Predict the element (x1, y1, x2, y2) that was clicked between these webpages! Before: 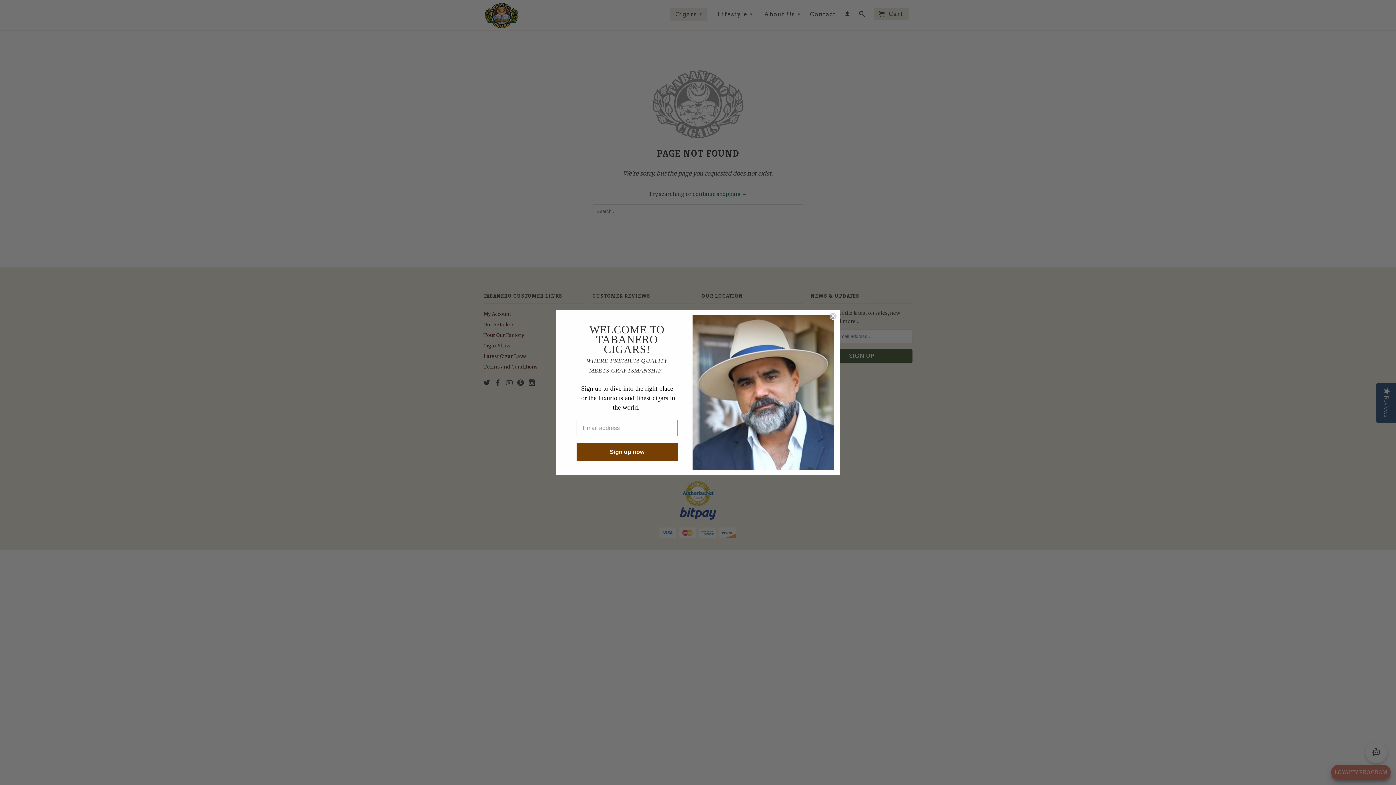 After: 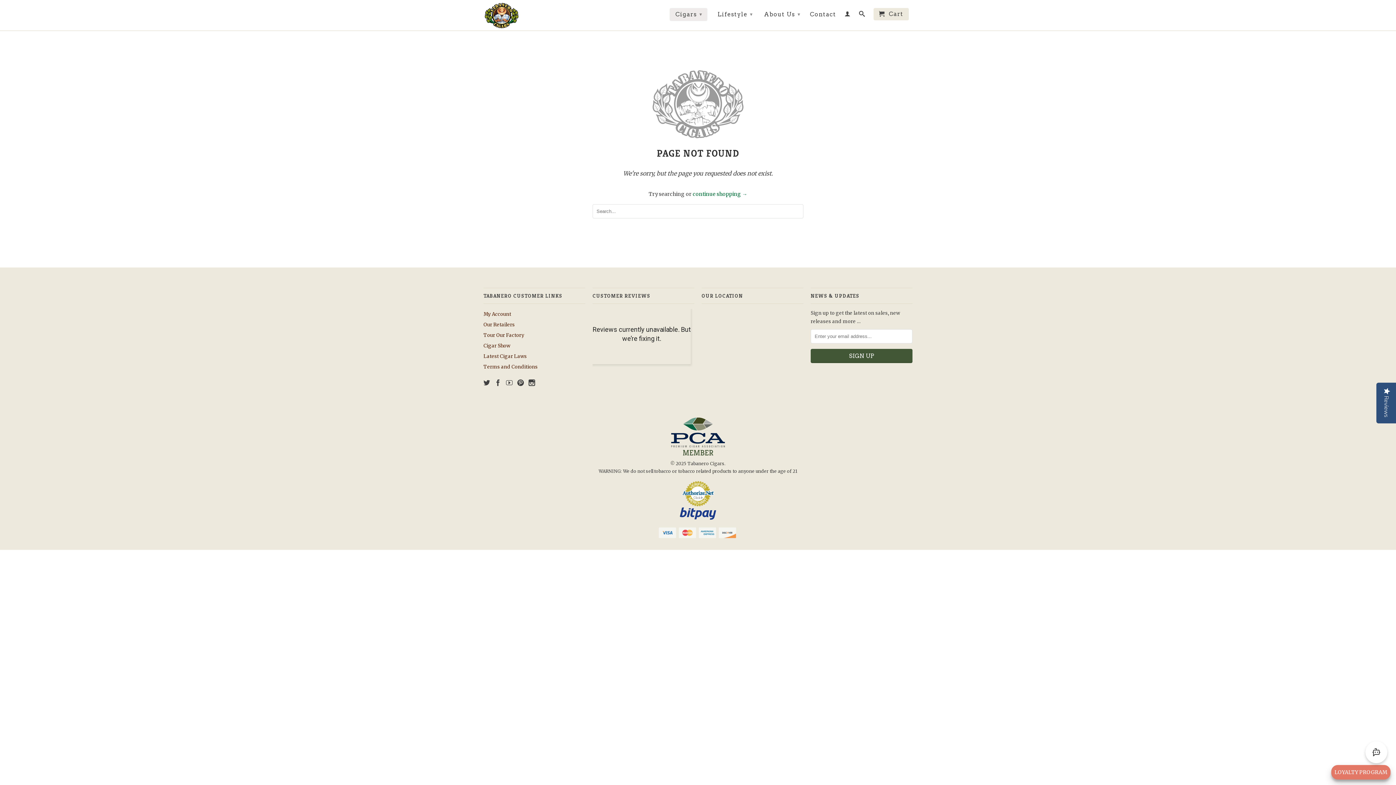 Action: bbox: (829, 312, 837, 320) label: Close dialog